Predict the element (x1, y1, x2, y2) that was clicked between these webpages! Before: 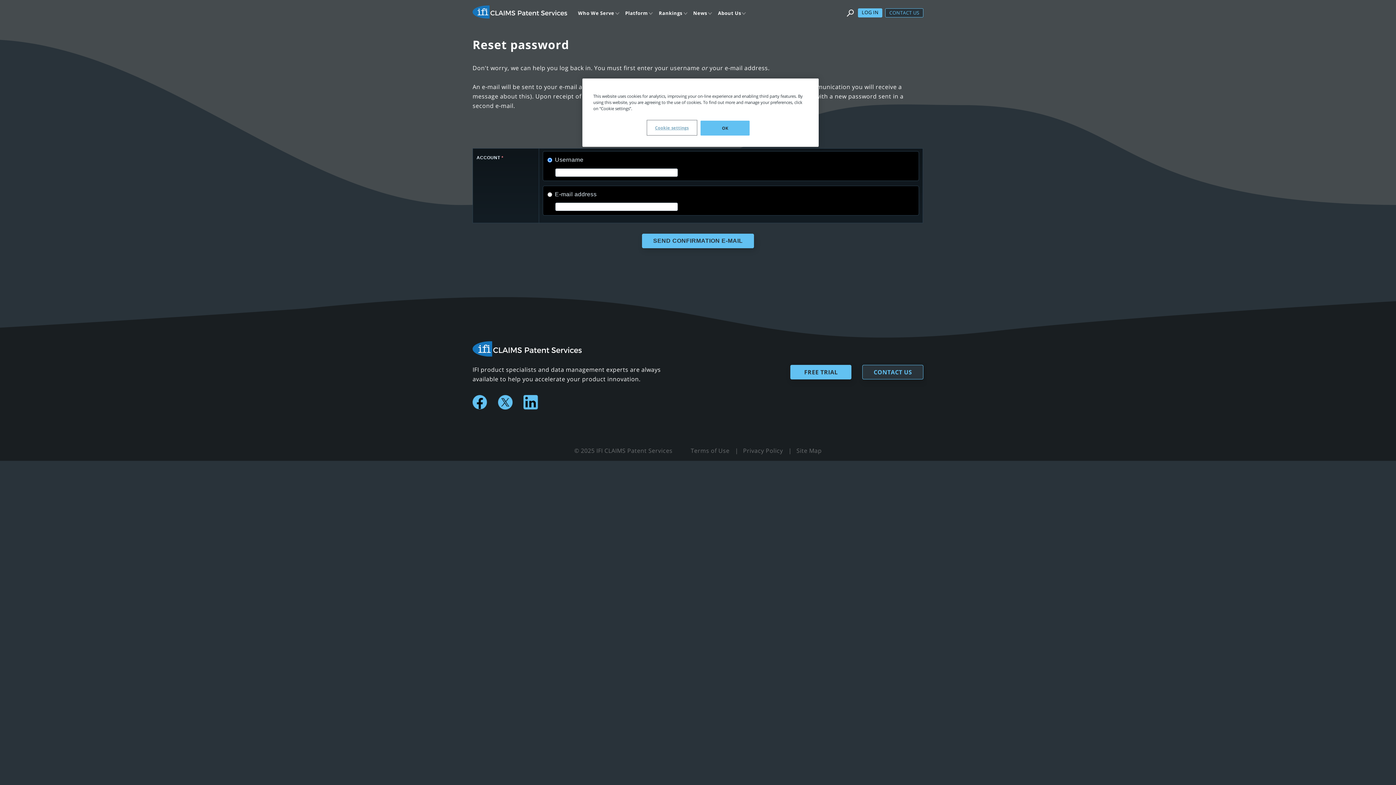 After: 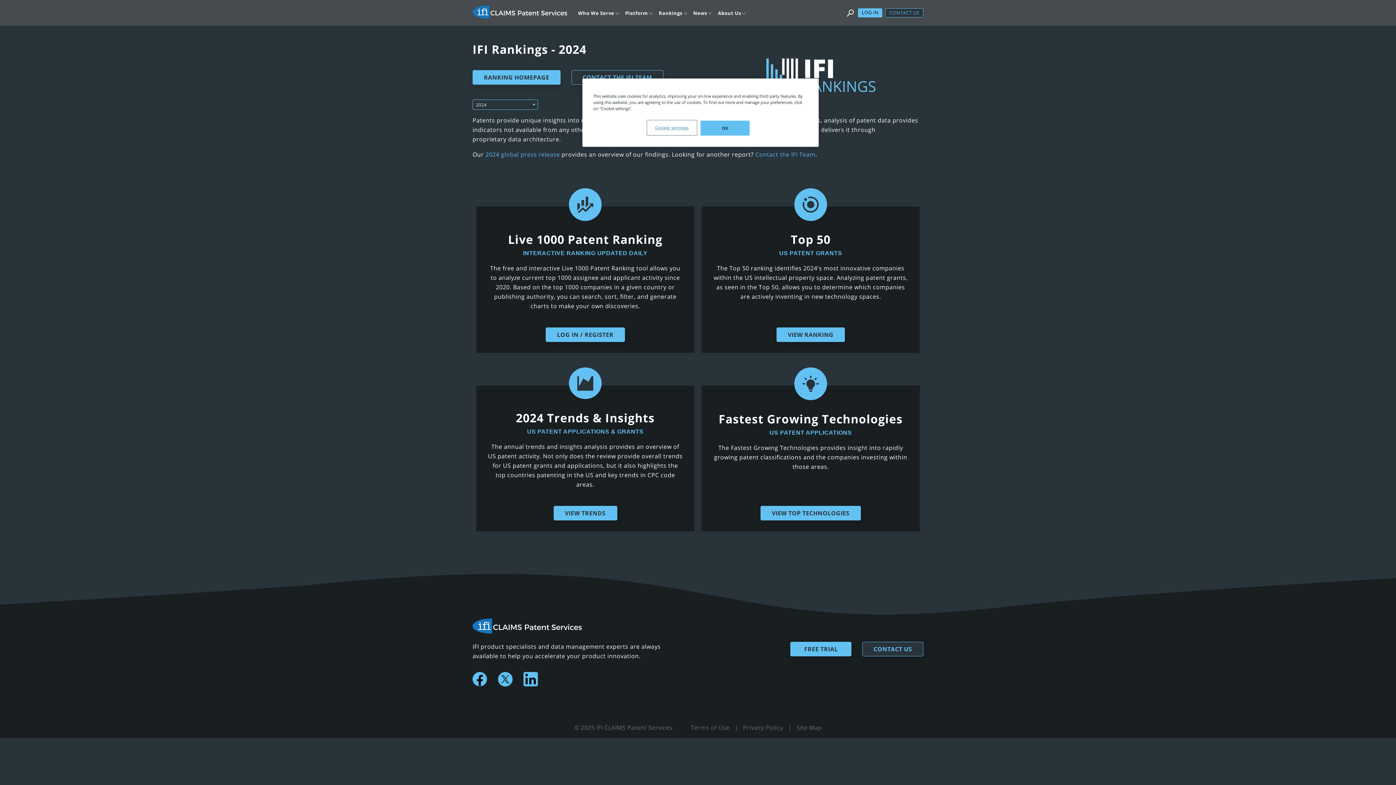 Action: bbox: (658, 10, 684, 17) label: Rankings